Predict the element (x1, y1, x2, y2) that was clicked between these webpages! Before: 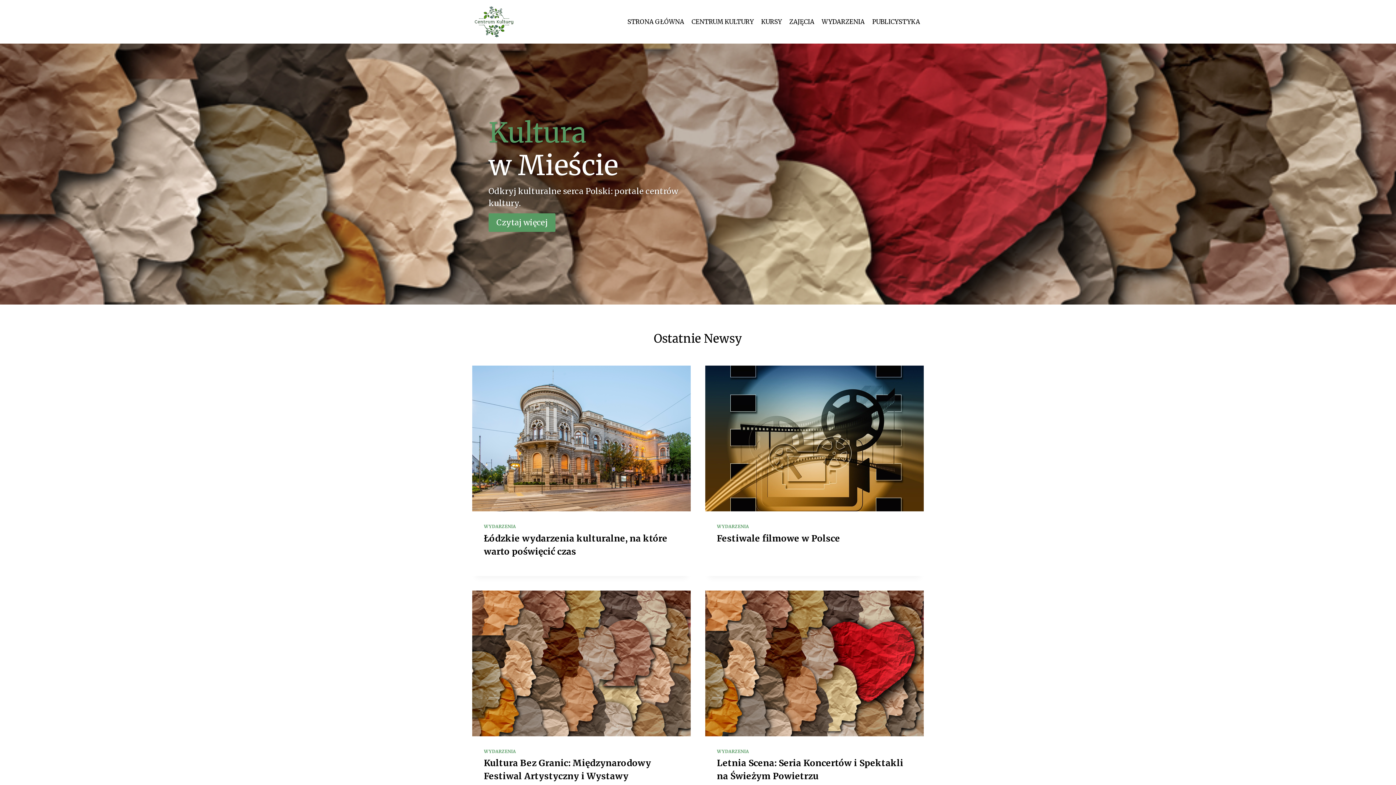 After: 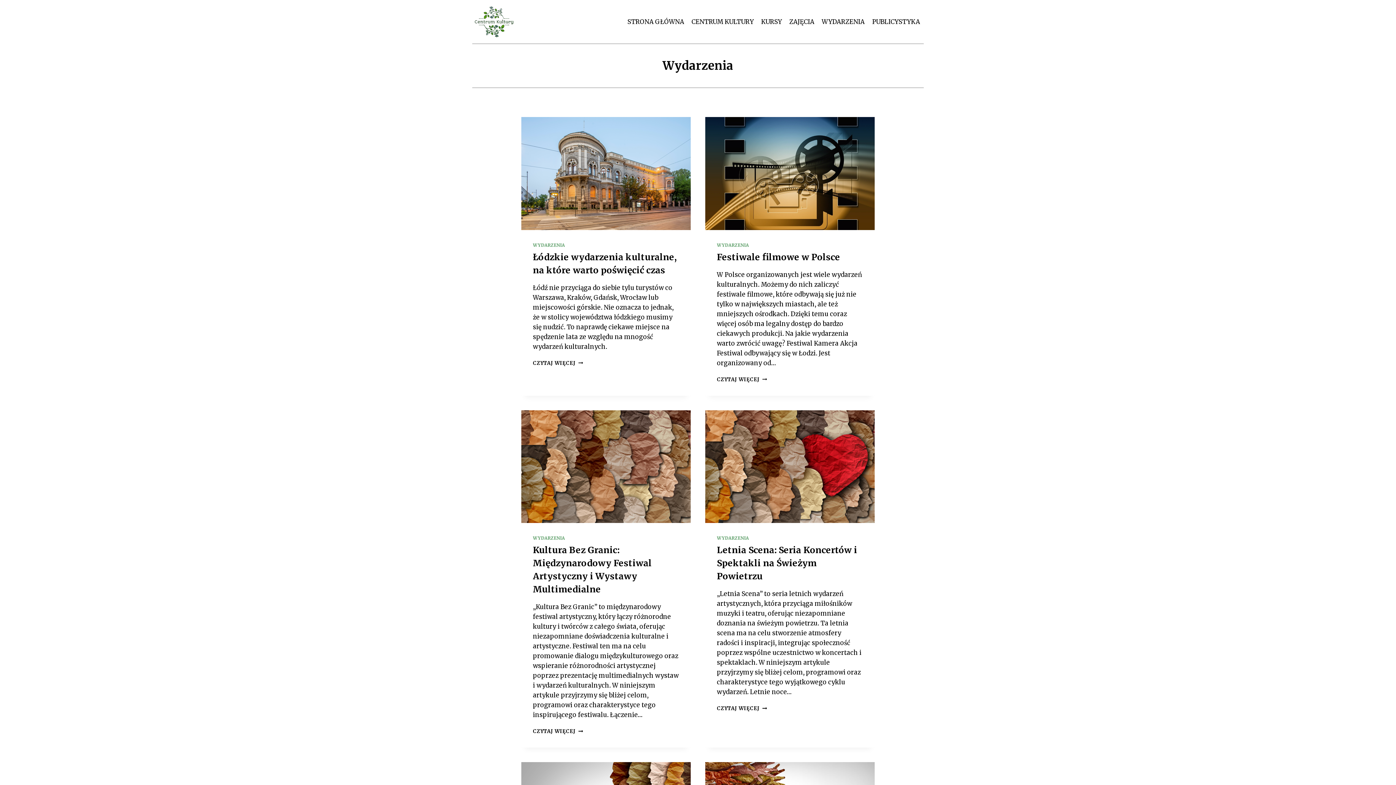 Action: label: WYDARZENIA bbox: (818, 13, 868, 30)